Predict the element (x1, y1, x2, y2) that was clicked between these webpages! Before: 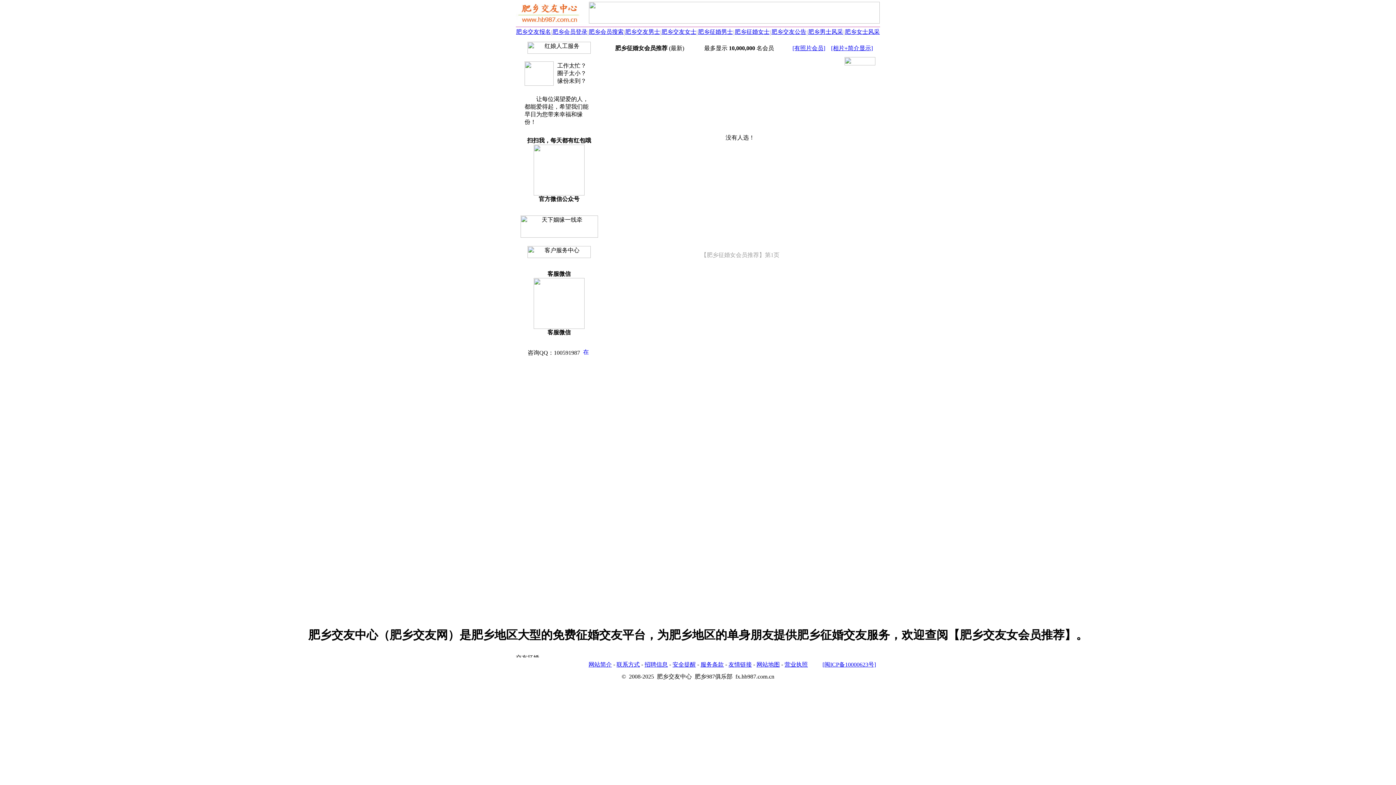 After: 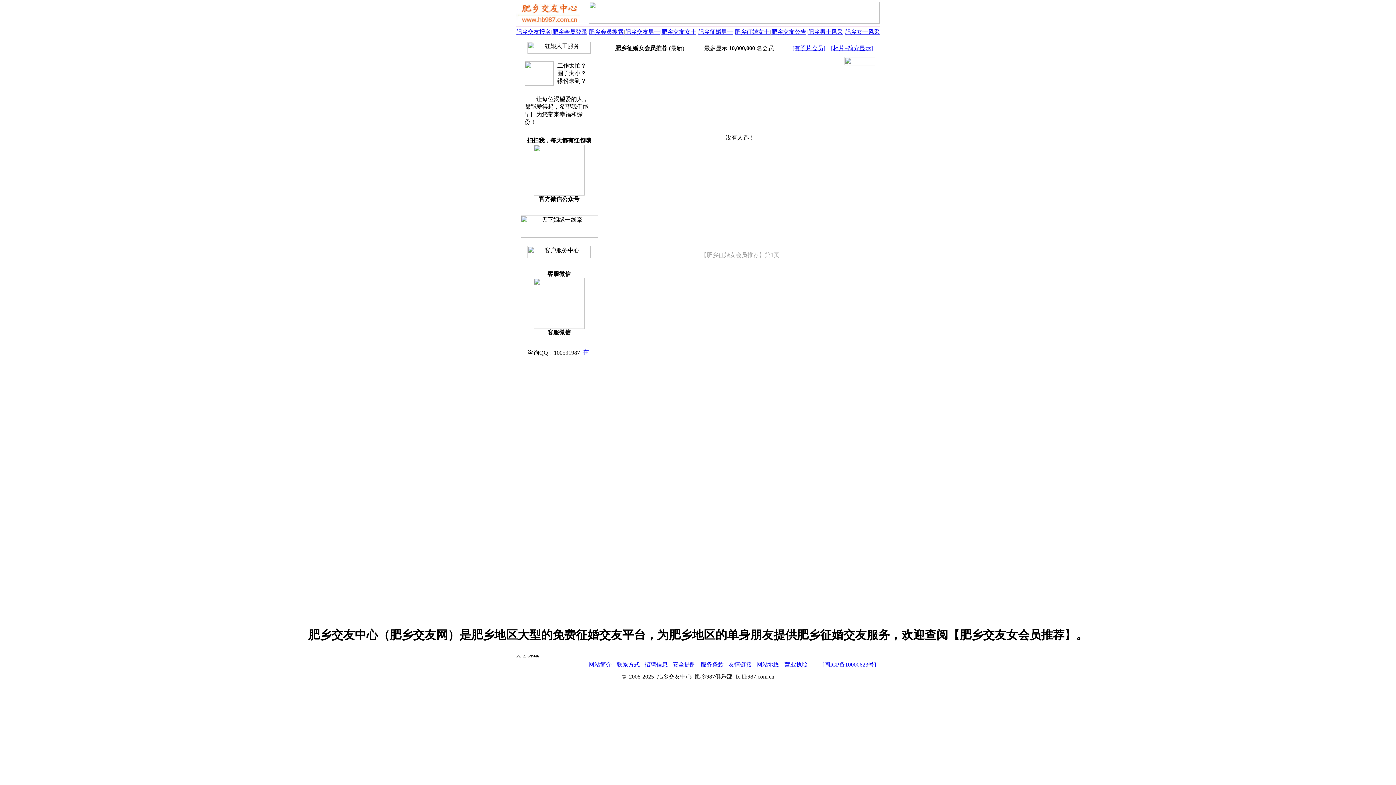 Action: bbox: (616, 661, 640, 668) label: 联系方式